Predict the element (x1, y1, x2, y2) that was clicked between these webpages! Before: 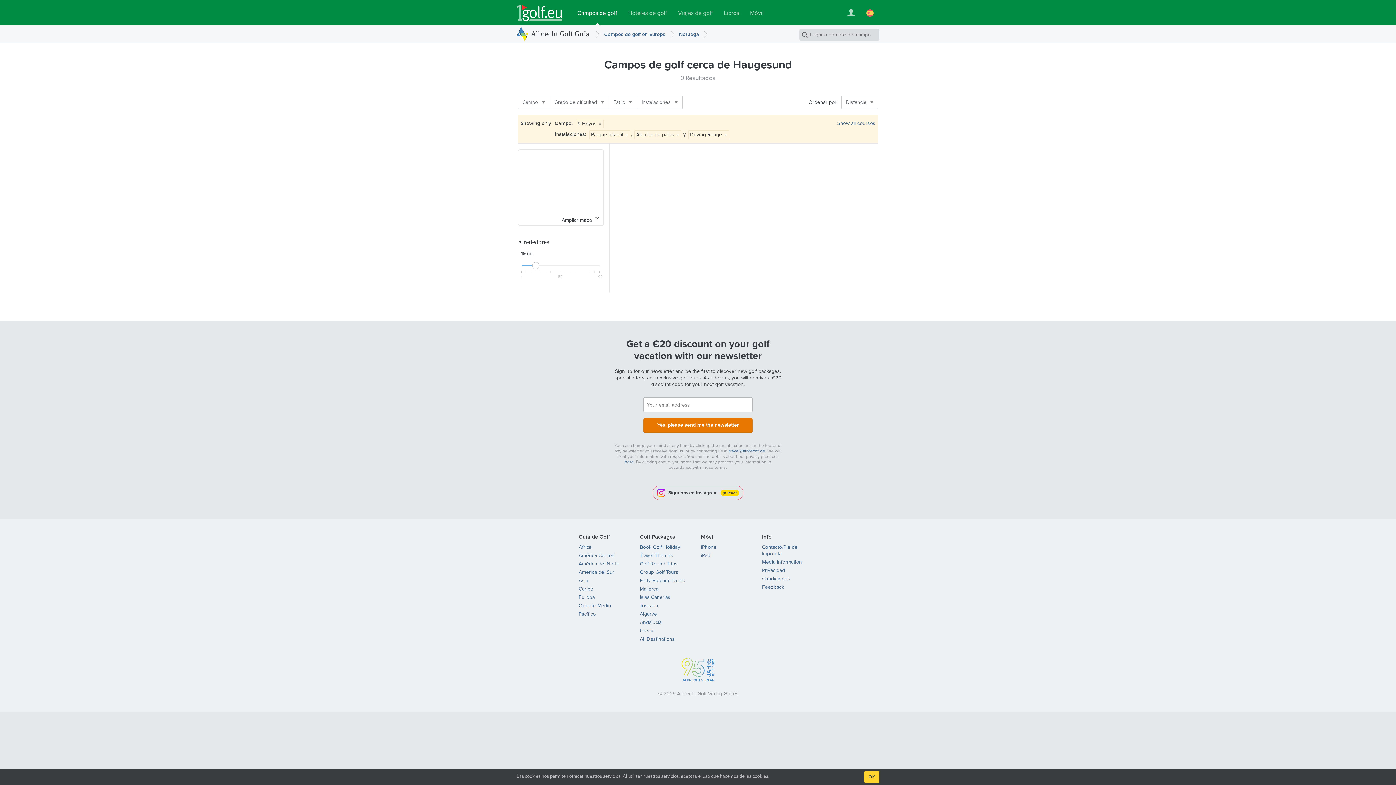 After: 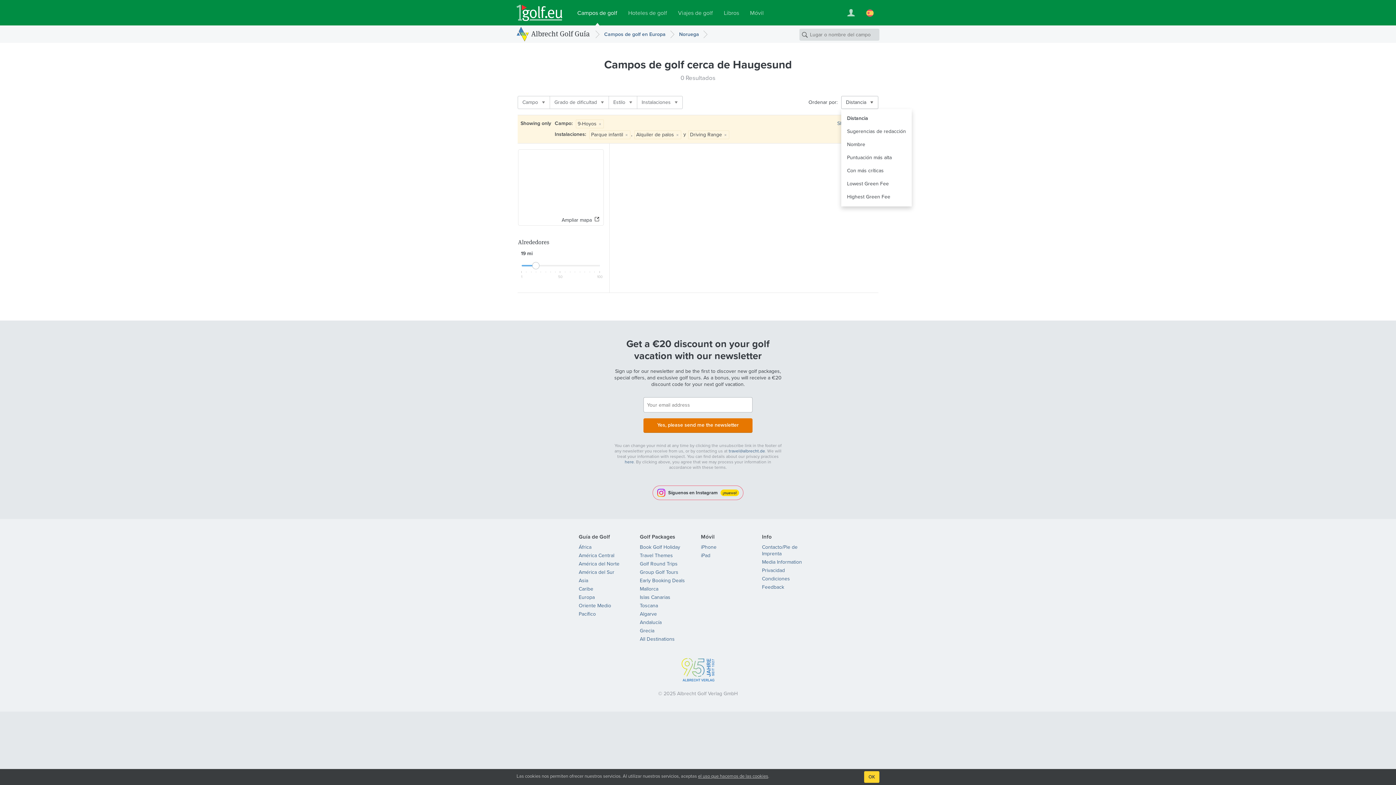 Action: bbox: (841, 96, 878, 109) label: Distancia